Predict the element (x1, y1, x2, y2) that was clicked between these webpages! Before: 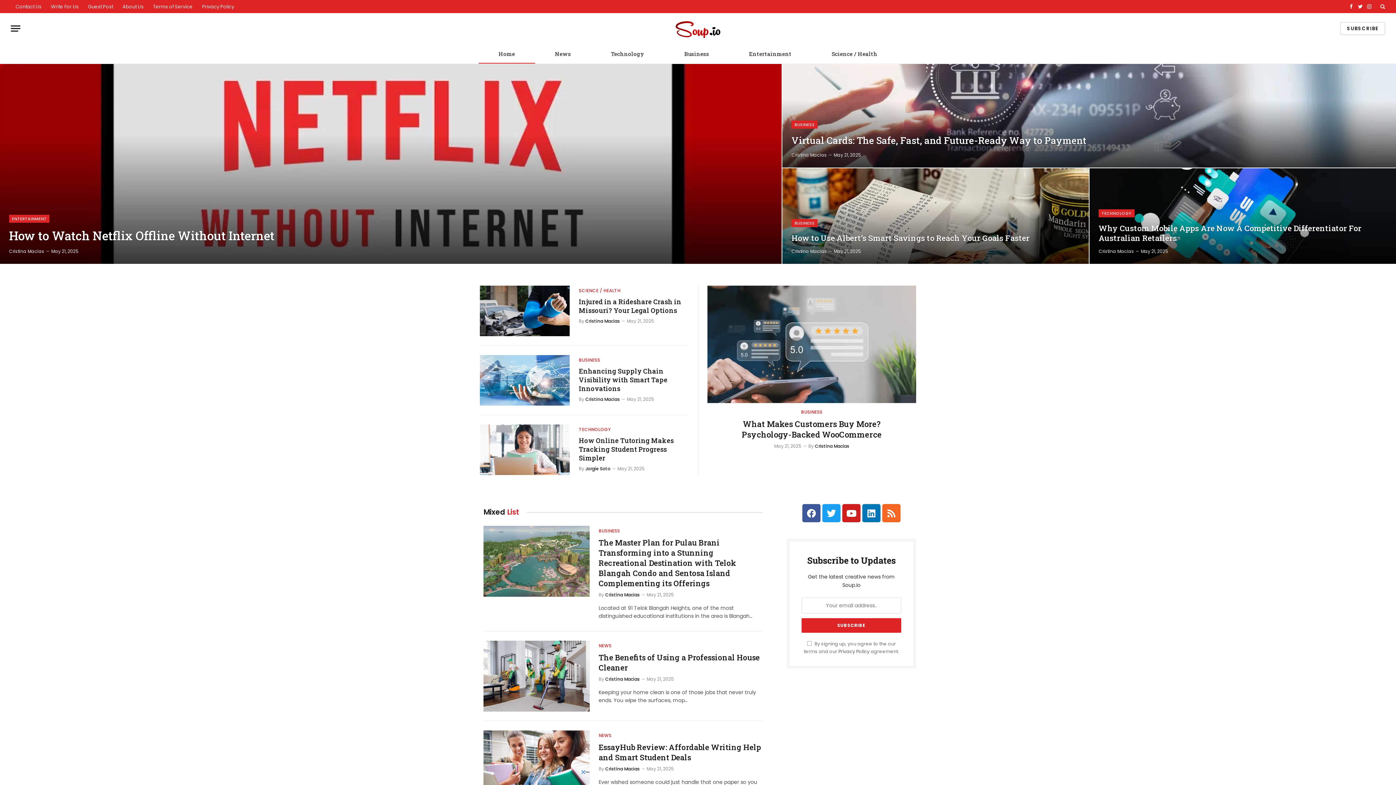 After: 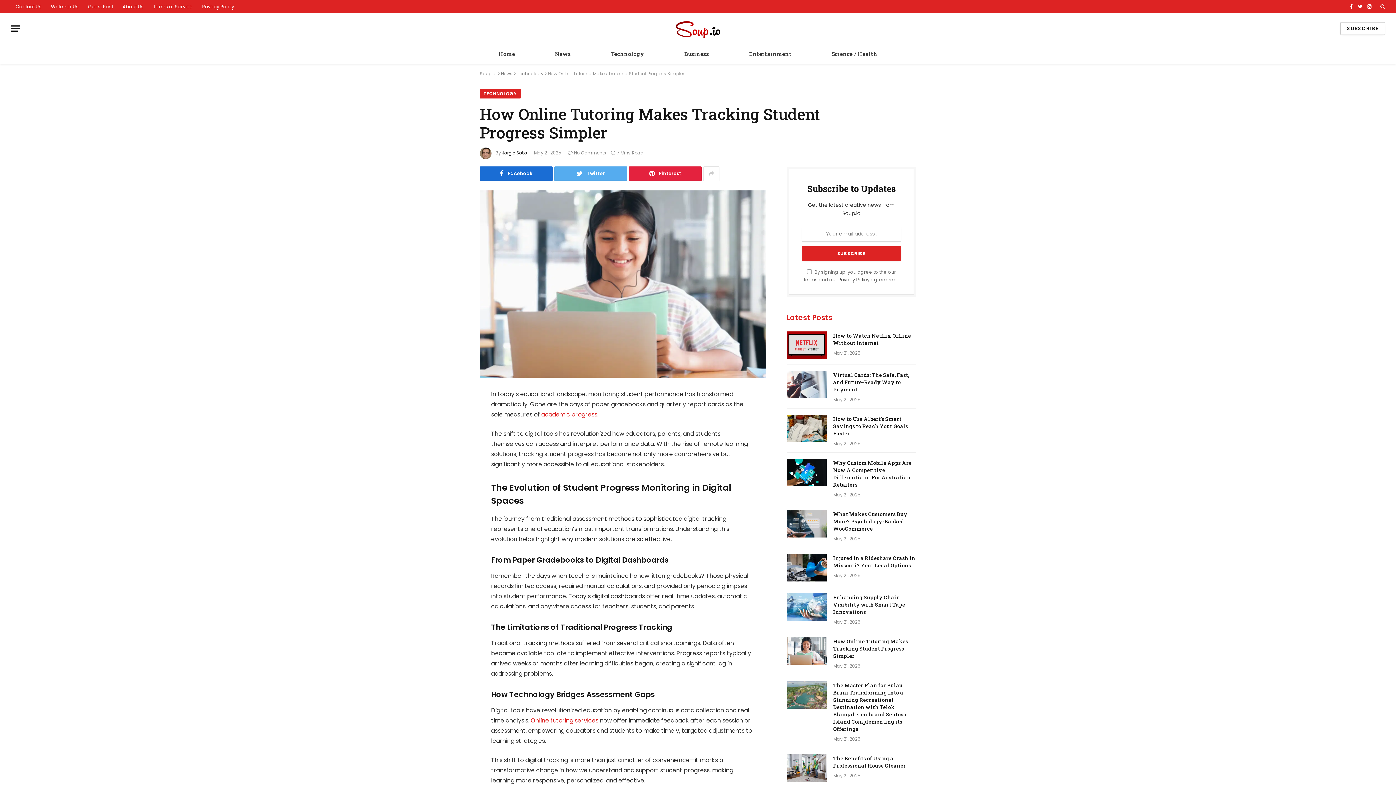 Action: label: How Online Tutoring Makes Tracking Student Progress Simpler bbox: (579, 436, 689, 462)